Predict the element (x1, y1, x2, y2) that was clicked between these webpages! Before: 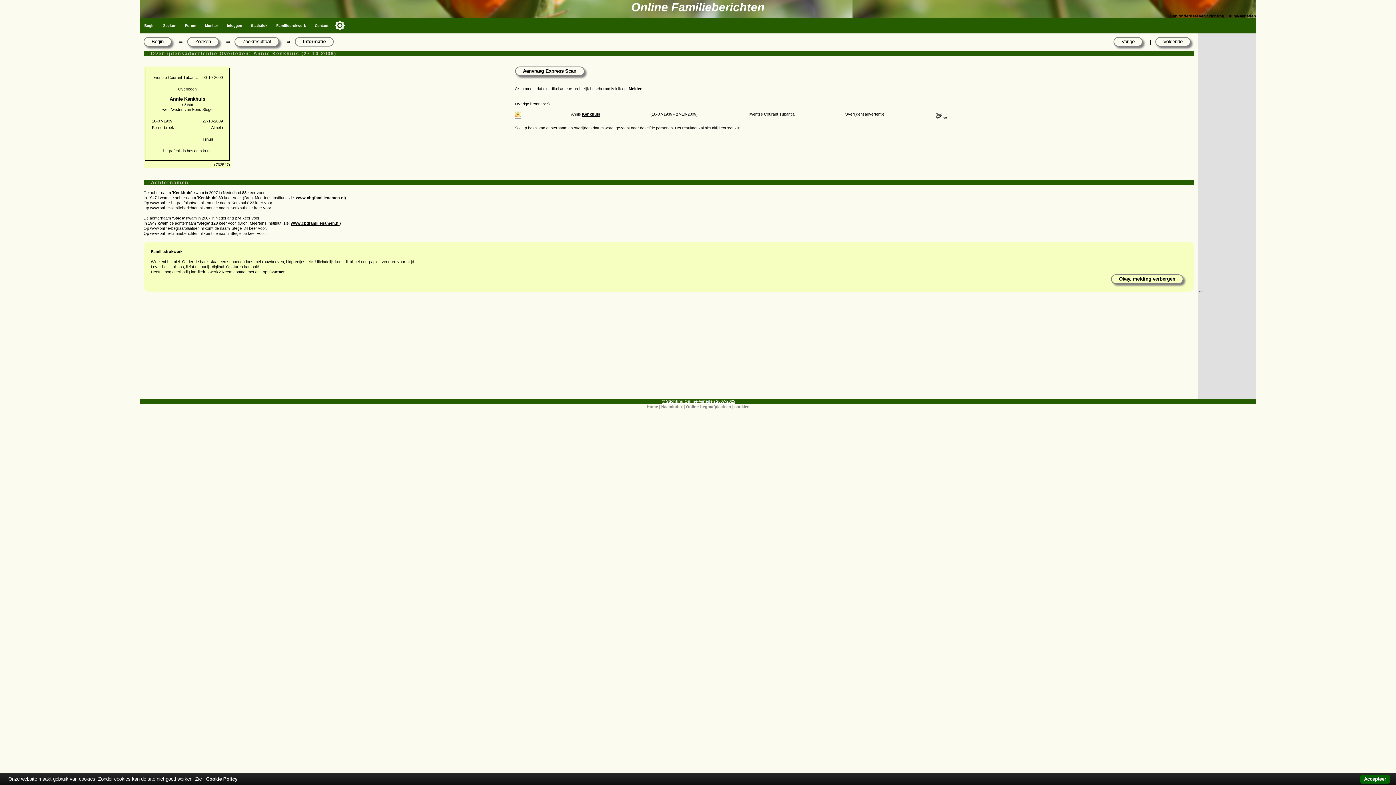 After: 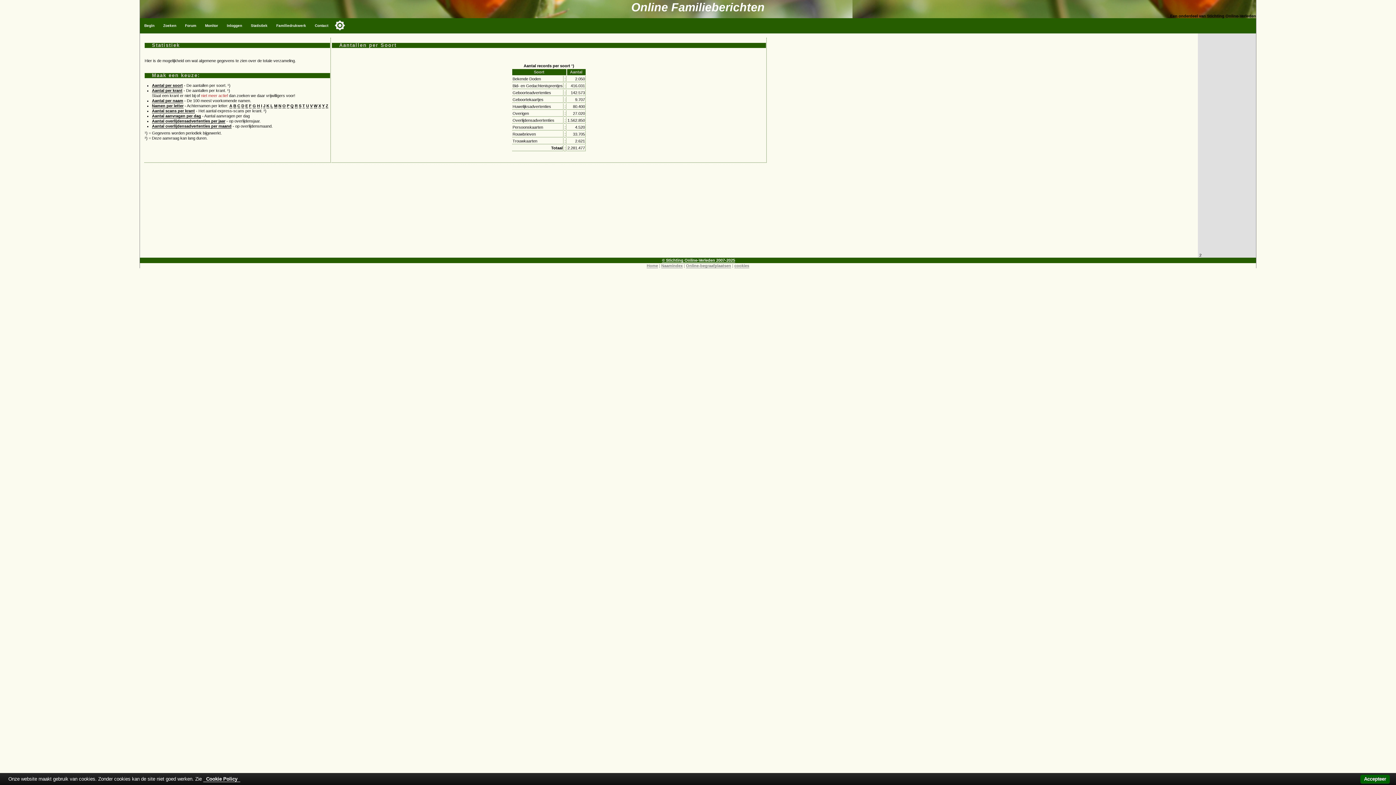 Action: bbox: (246, 18, 272, 33) label: Statistiek